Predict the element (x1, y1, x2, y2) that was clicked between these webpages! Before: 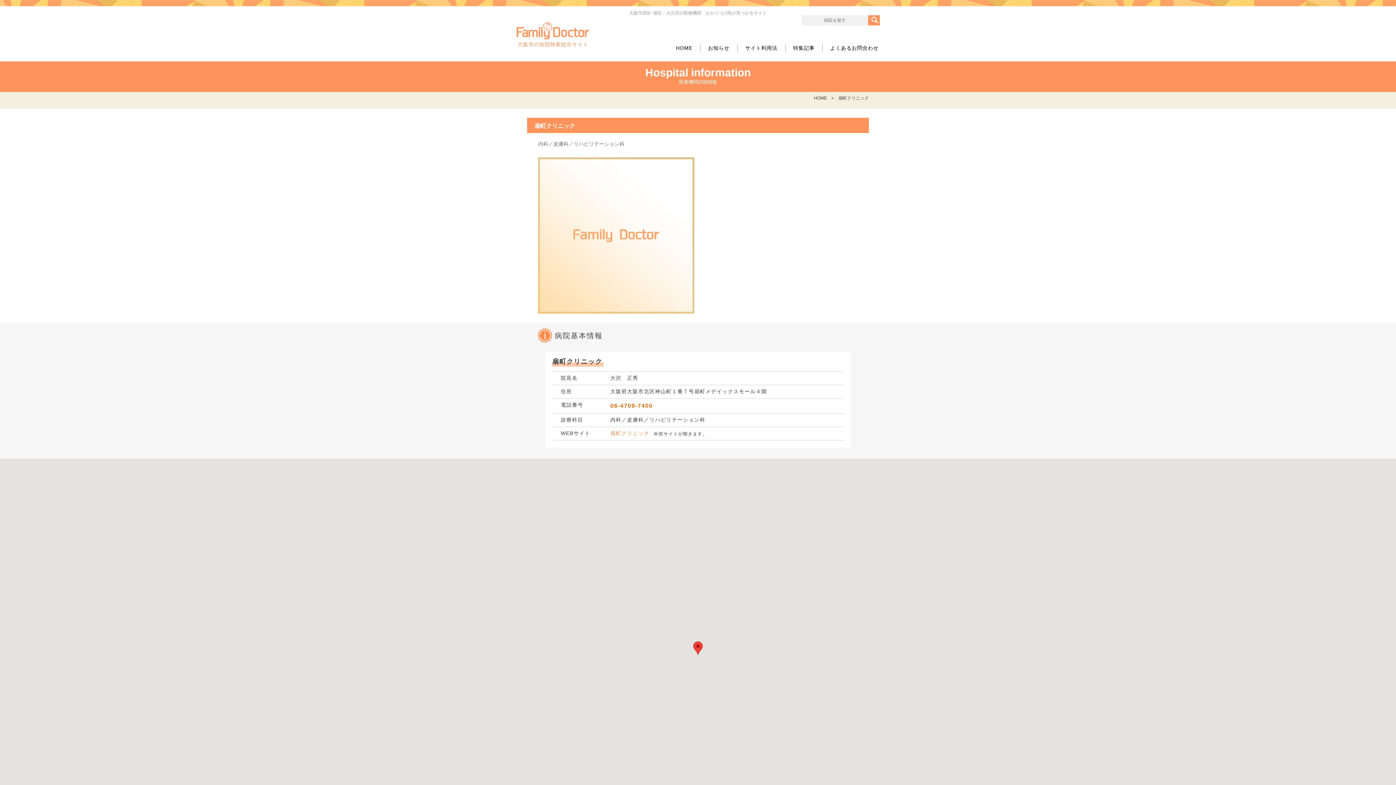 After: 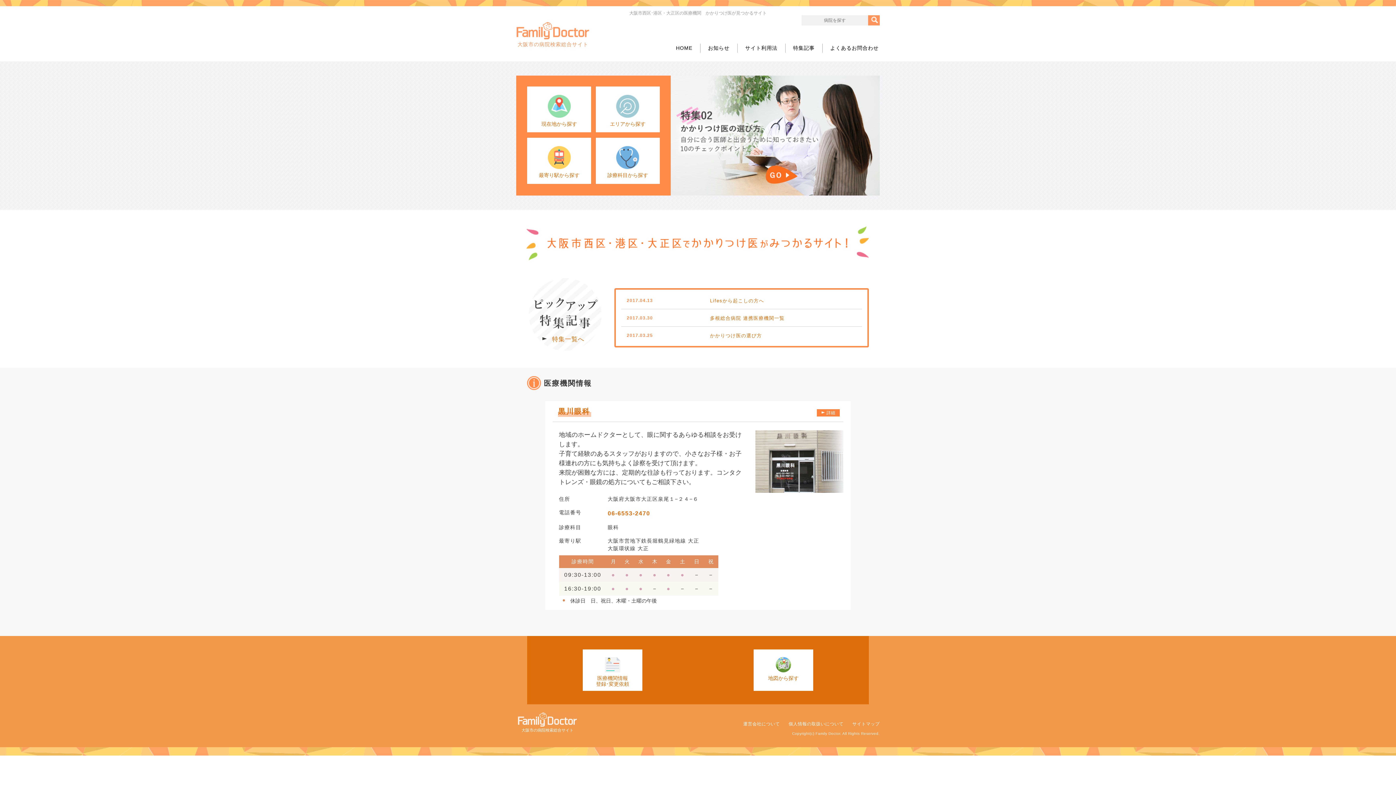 Action: bbox: (668, 43, 700, 52) label: HOME